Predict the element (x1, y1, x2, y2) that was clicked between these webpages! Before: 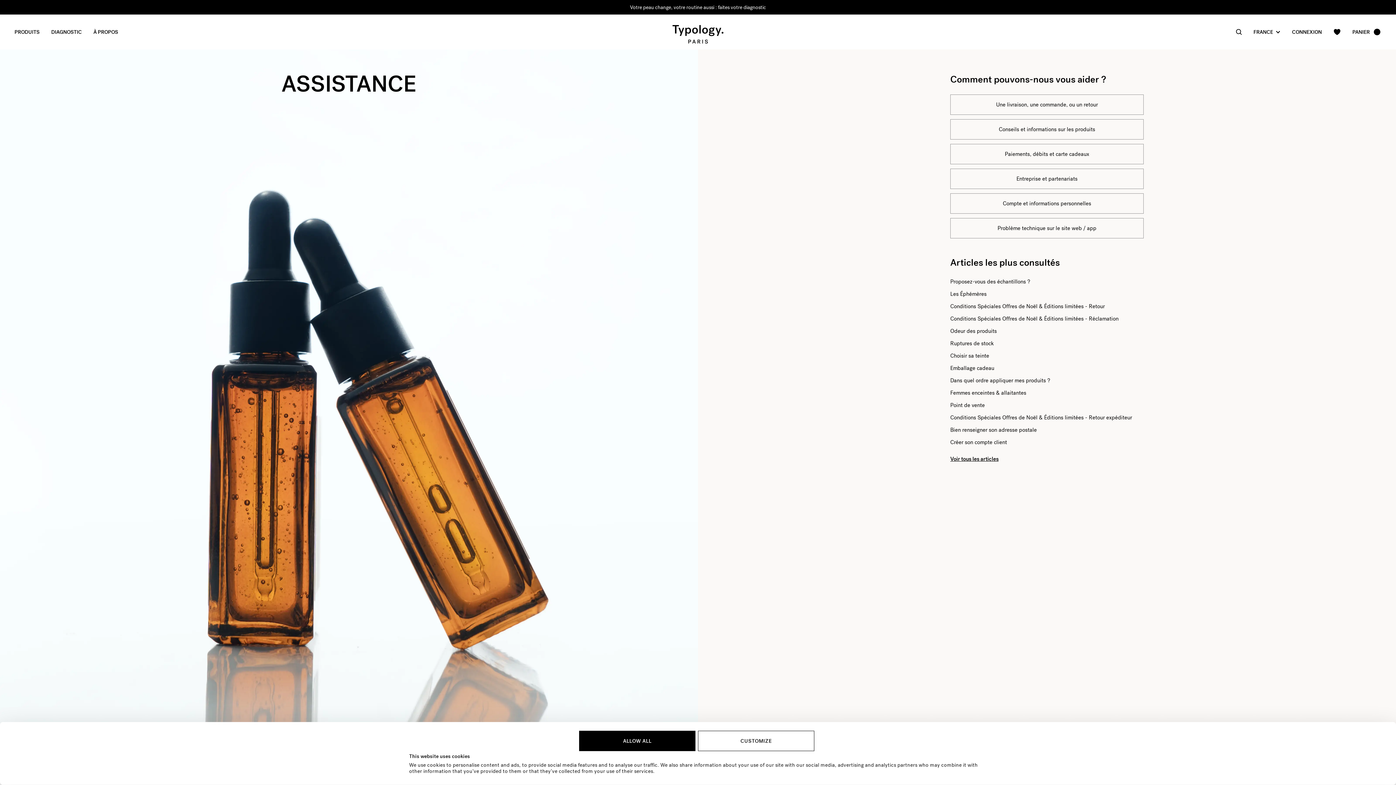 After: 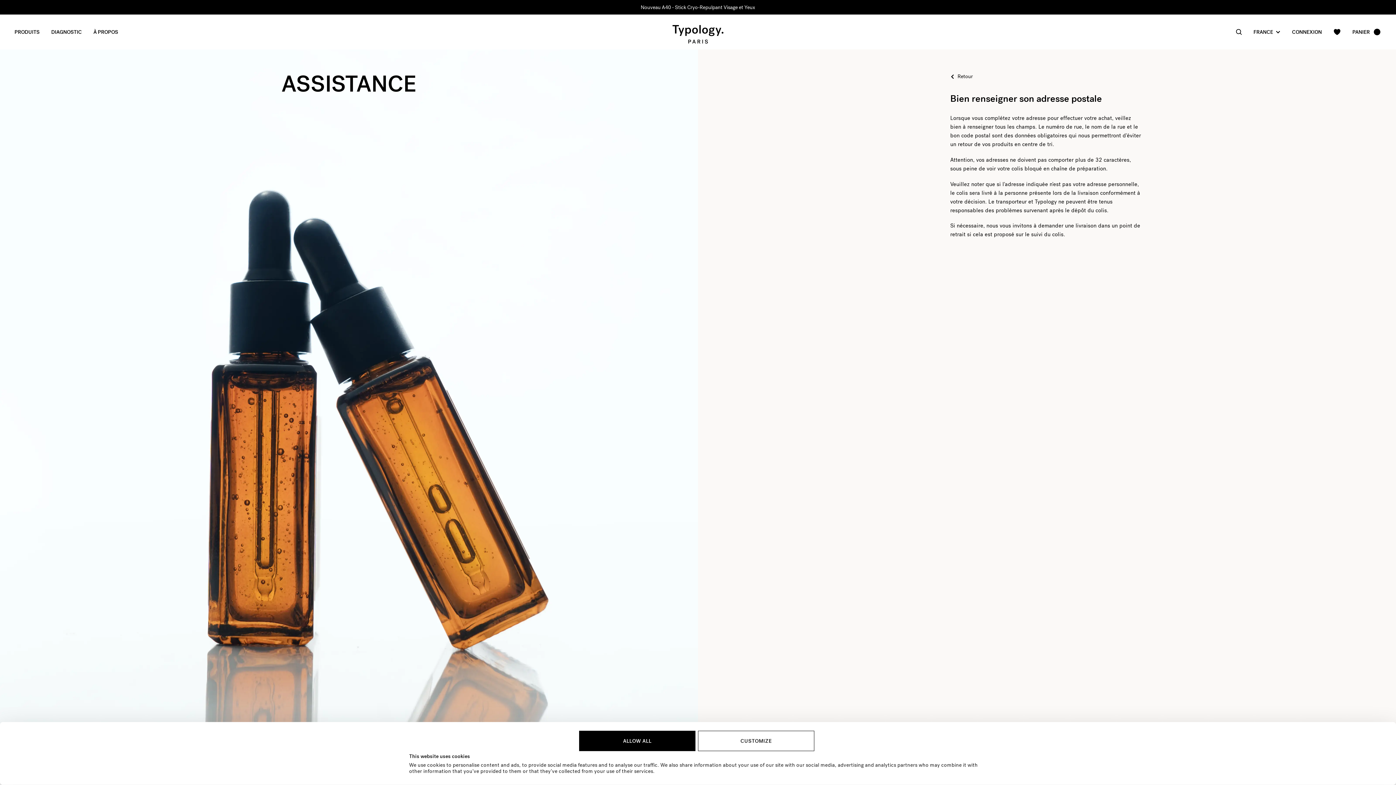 Action: bbox: (950, 426, 1037, 433) label: Bien renseigner son adresse postale